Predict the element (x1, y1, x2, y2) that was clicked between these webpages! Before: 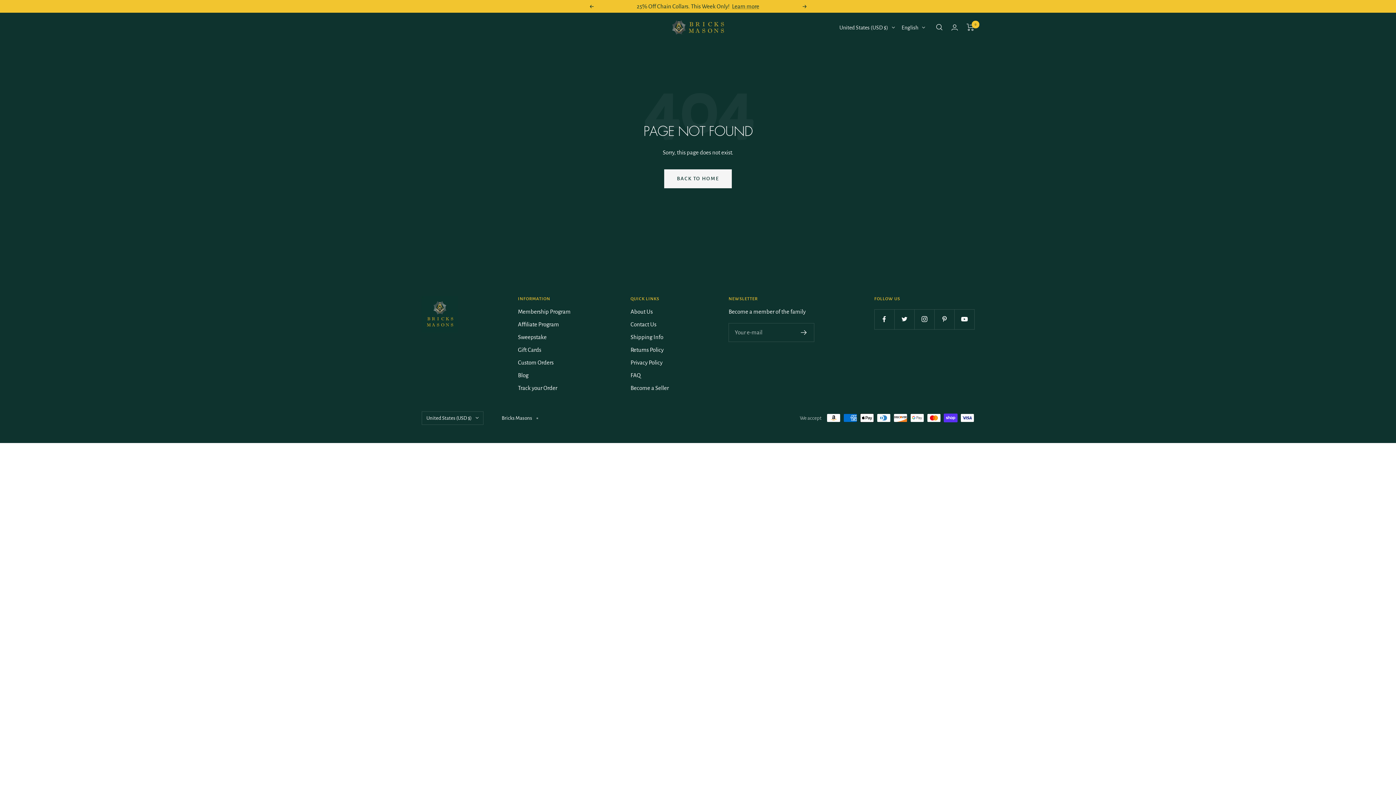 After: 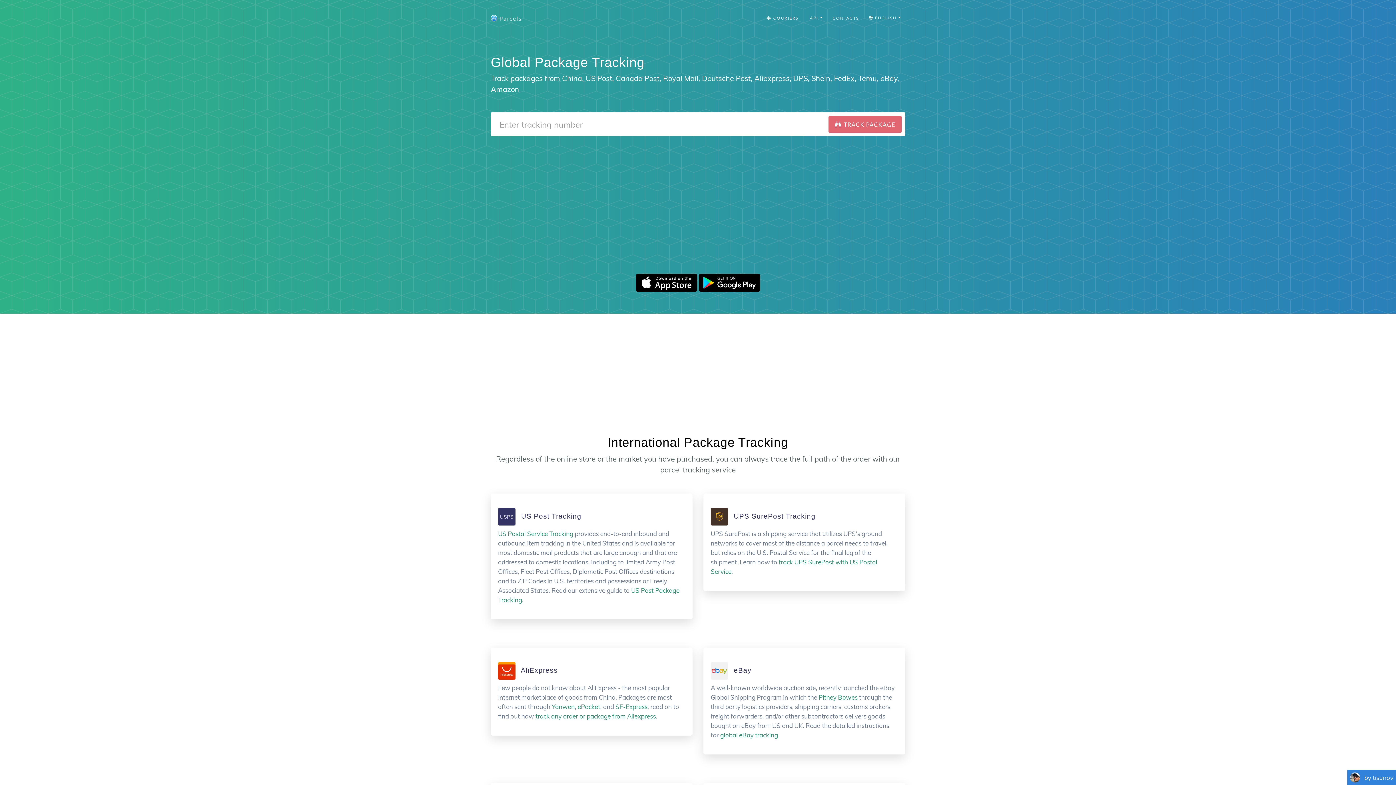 Action: label: Track your Order bbox: (518, 382, 557, 393)